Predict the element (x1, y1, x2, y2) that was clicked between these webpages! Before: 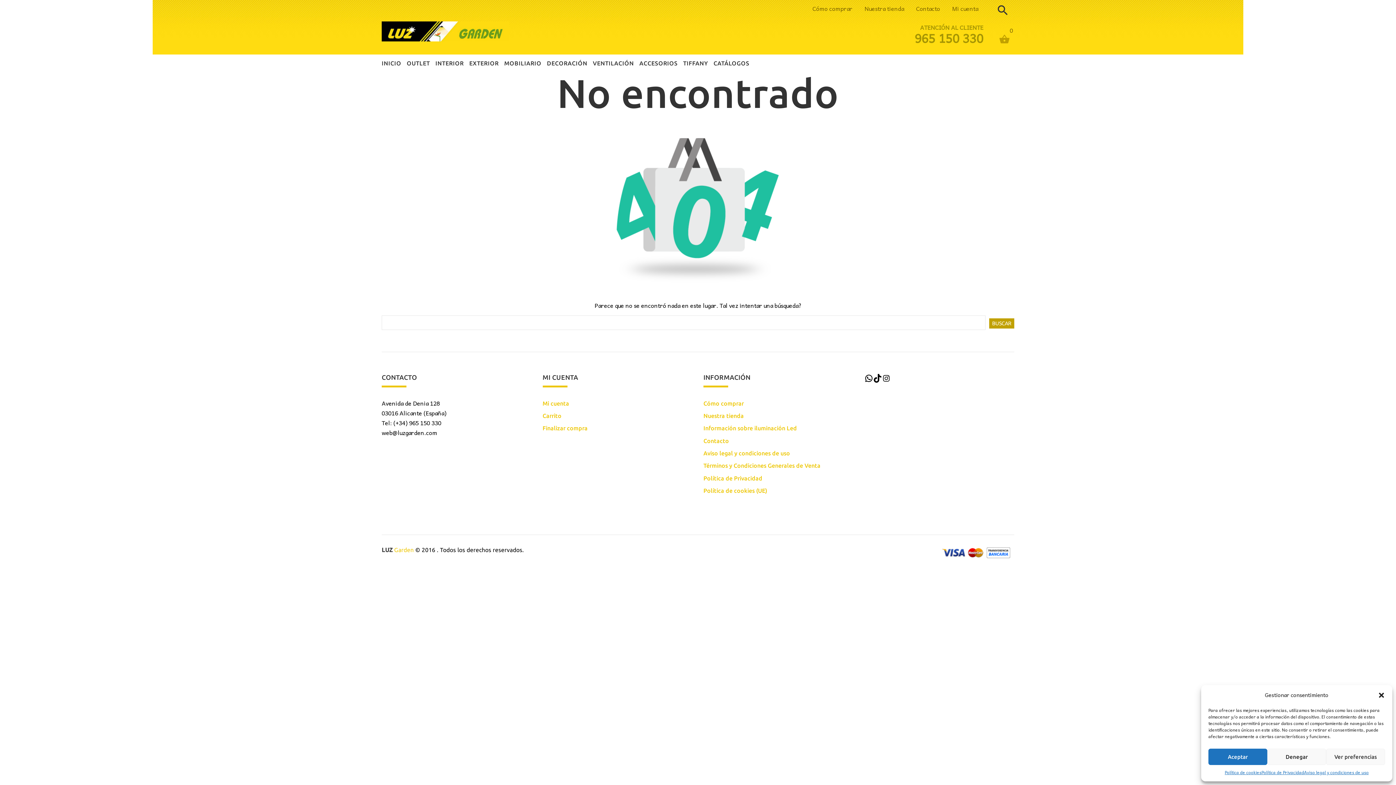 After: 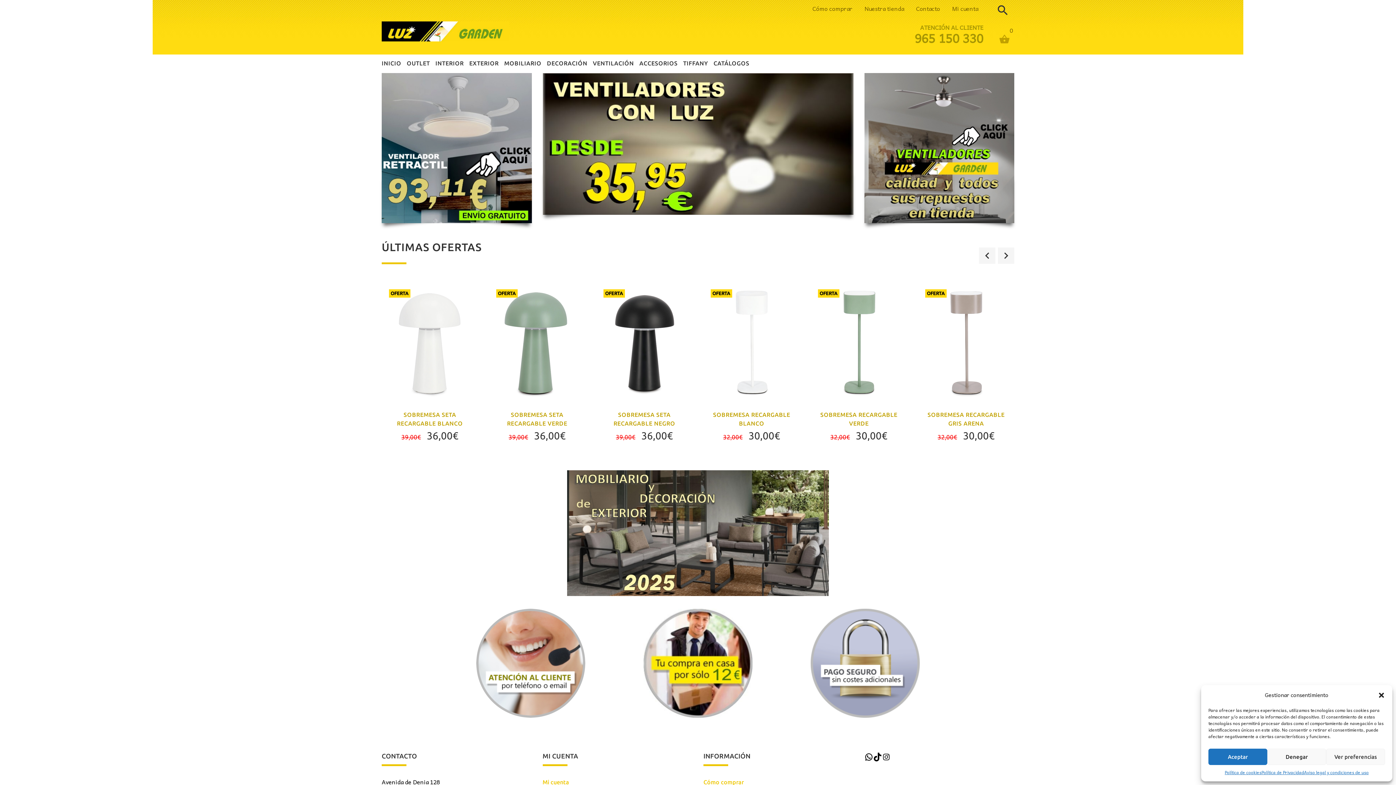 Action: bbox: (381, 32, 509, 41)